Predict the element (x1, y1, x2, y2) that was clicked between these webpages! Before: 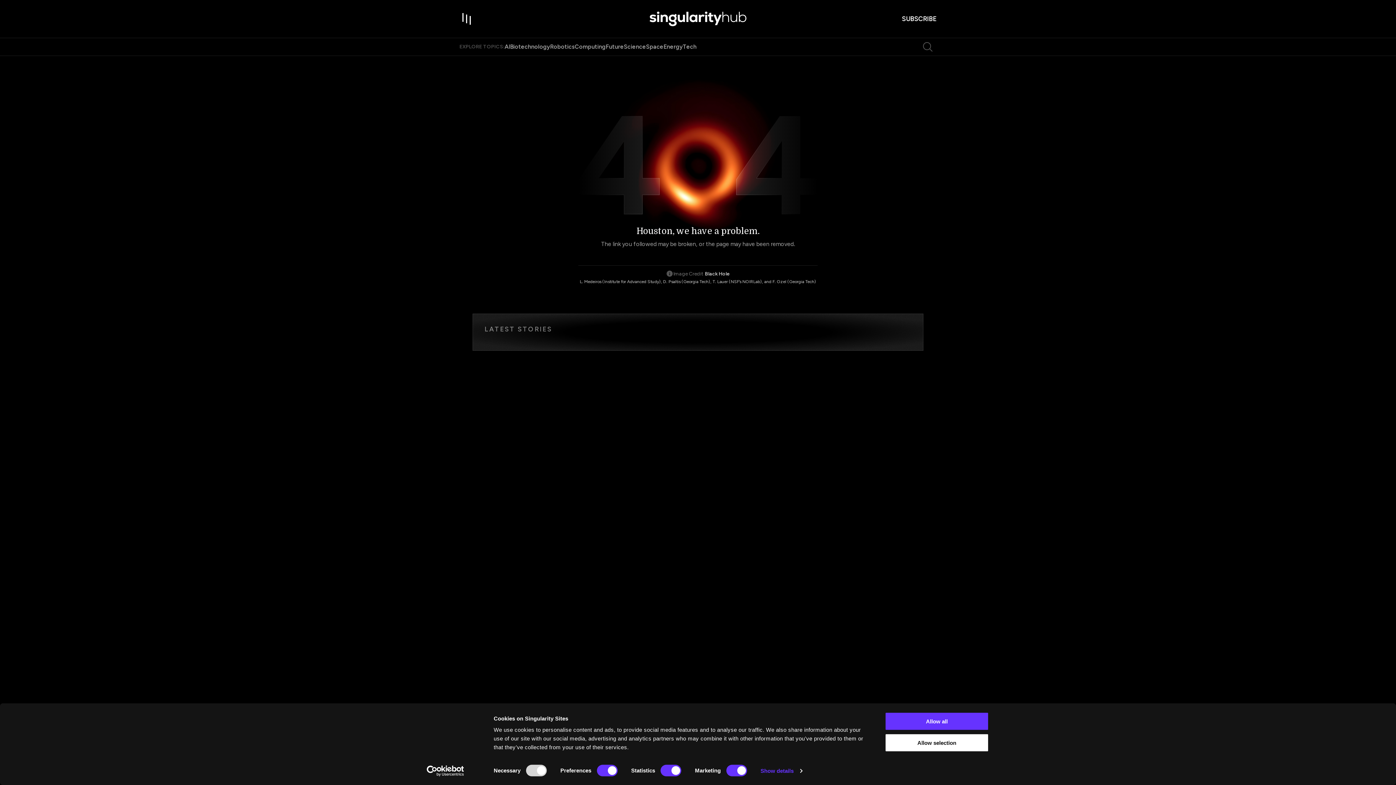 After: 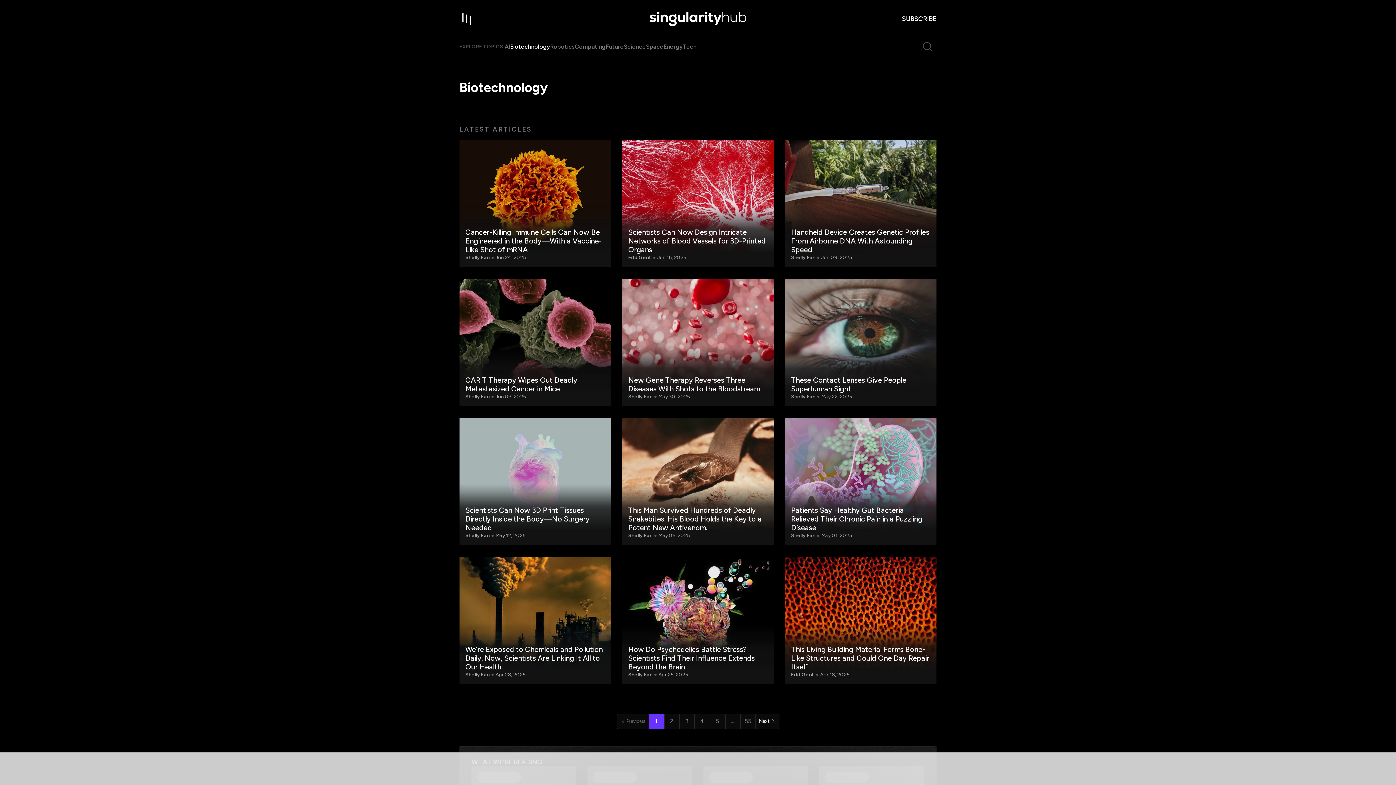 Action: bbox: (510, 43, 550, 50) label: Biotechnology